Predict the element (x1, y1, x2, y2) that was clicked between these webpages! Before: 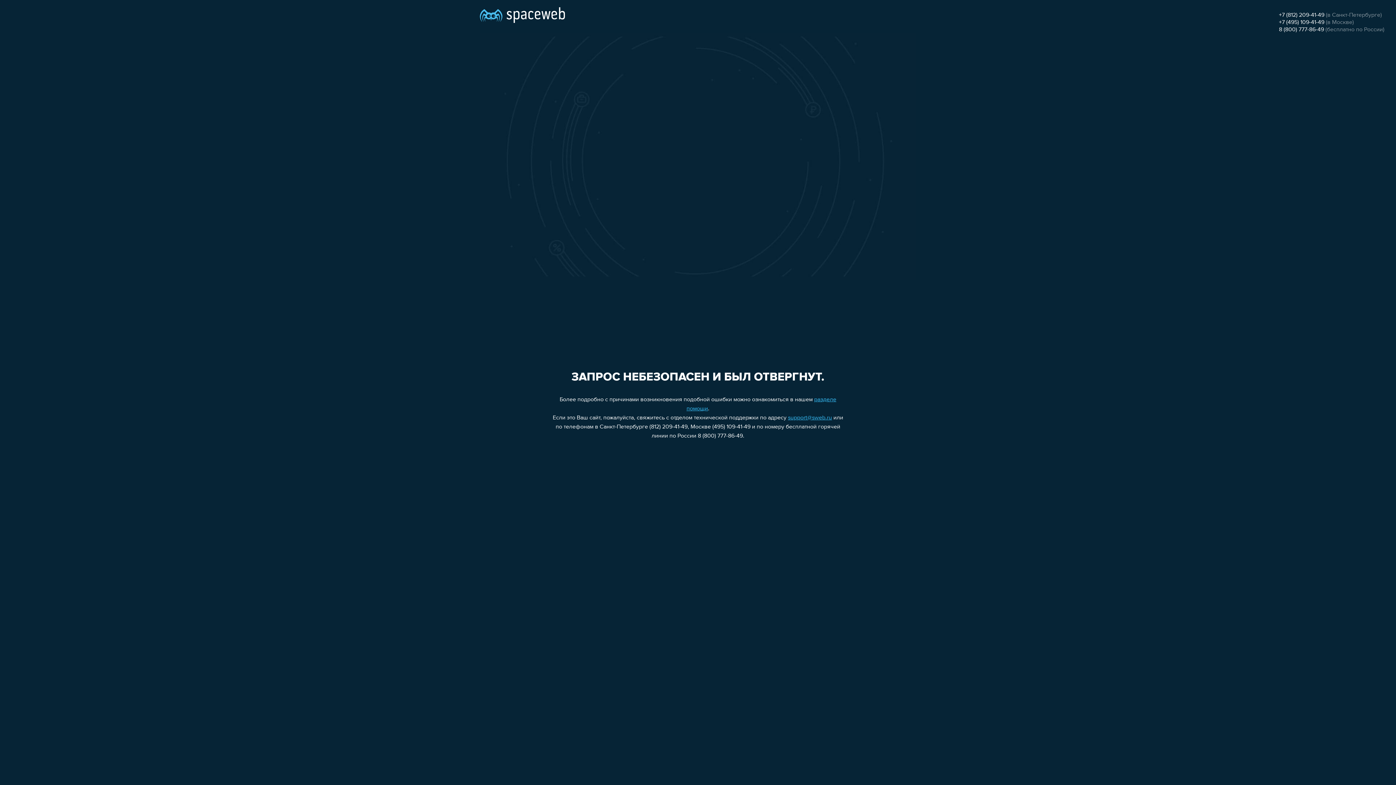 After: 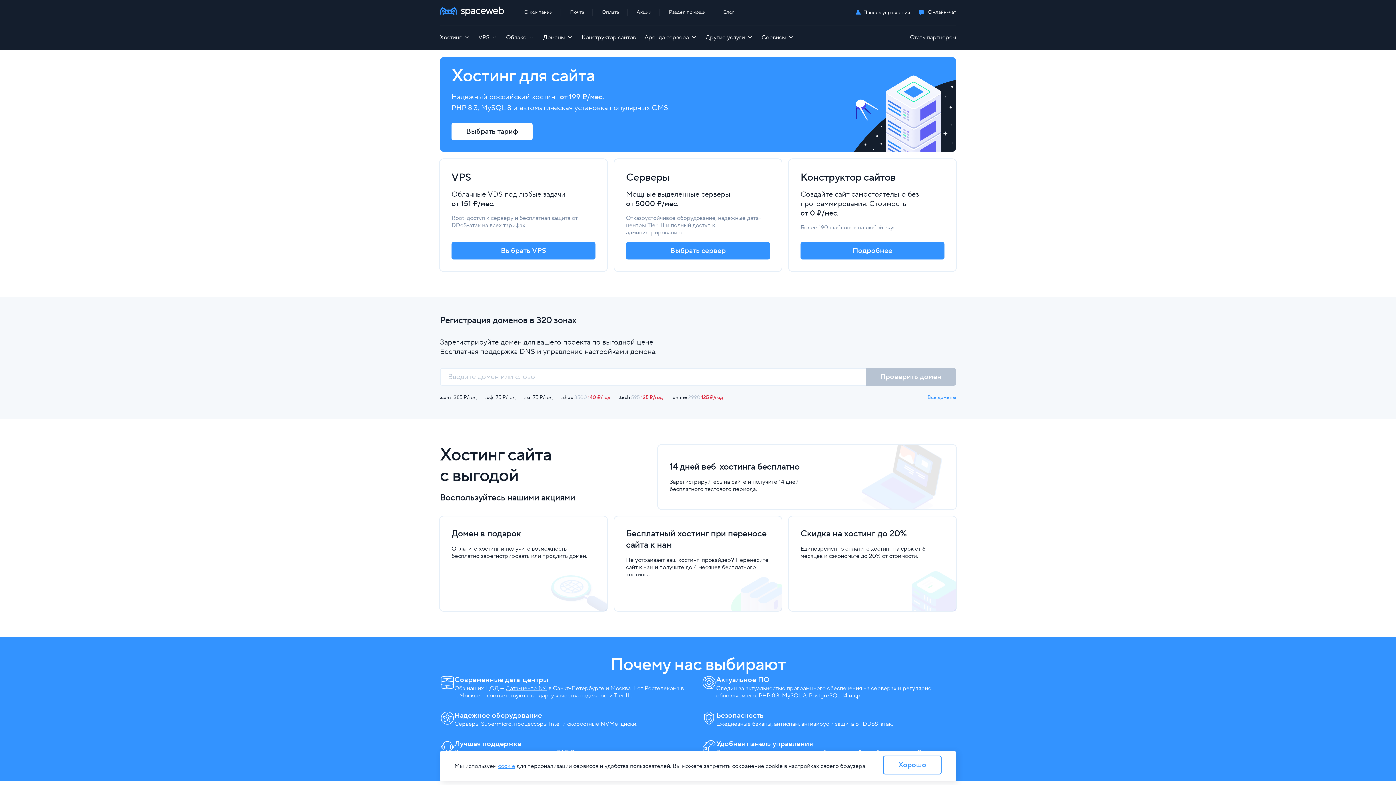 Action: bbox: (480, 0, 565, 25)